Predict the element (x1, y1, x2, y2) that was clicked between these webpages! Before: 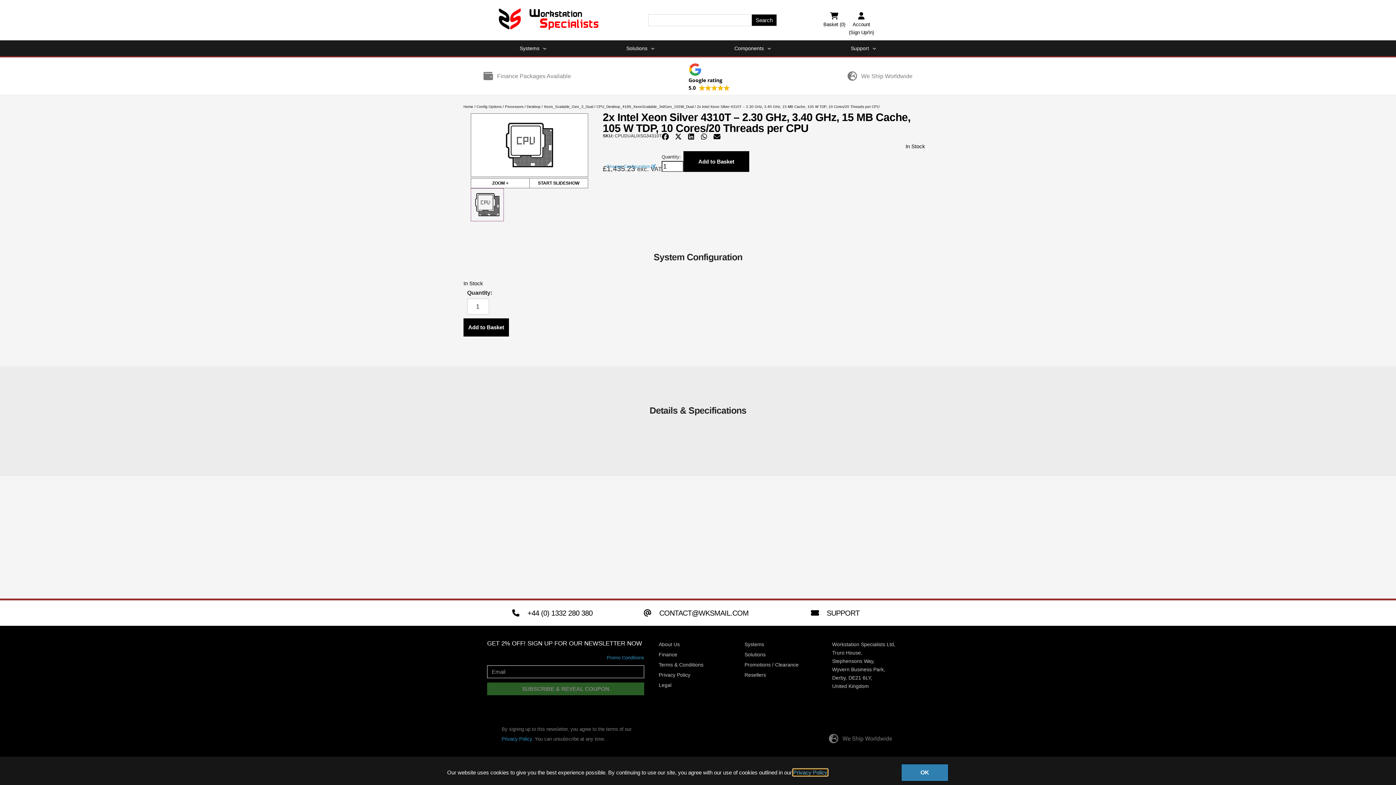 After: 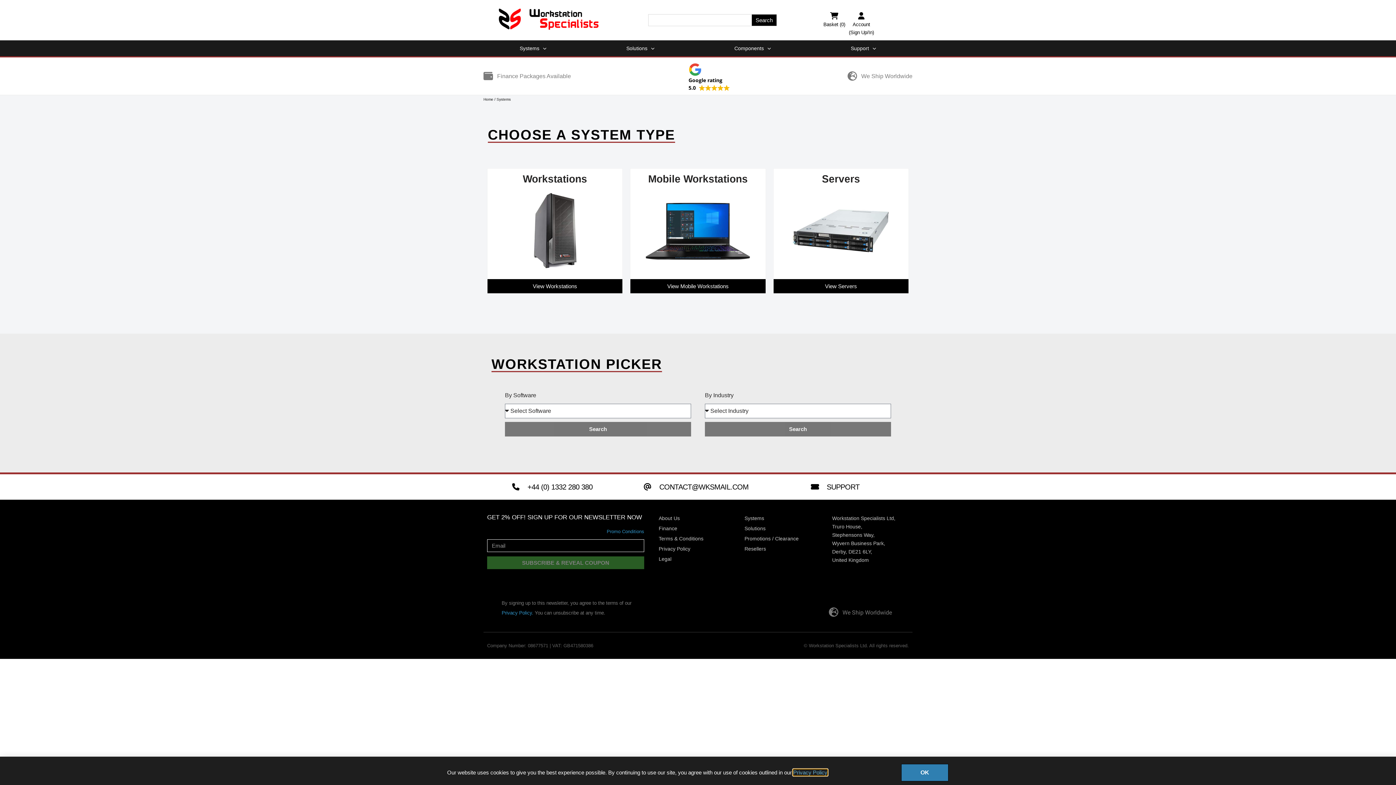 Action: bbox: (744, 640, 823, 649) label: Systems